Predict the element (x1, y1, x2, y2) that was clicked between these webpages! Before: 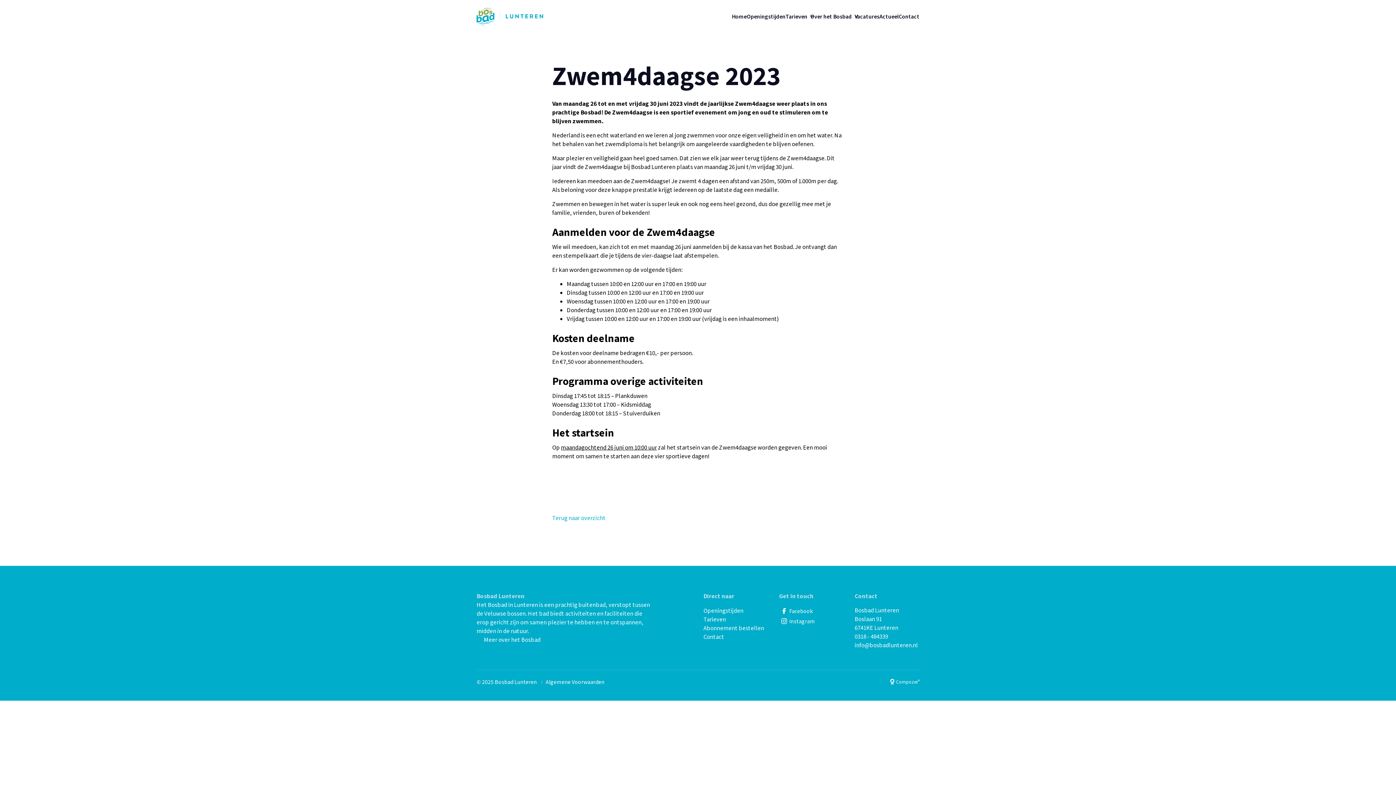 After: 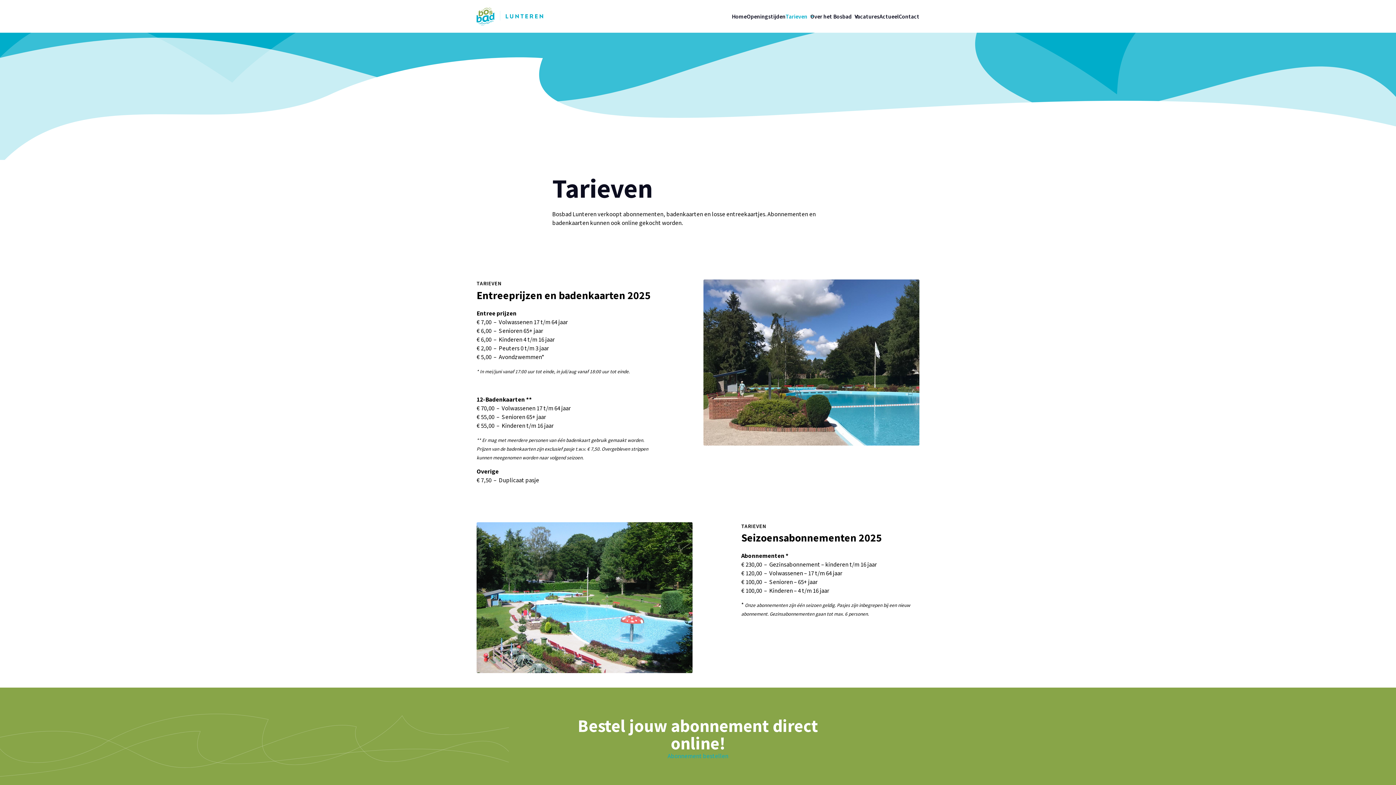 Action: bbox: (785, 12, 807, 20) label: Tarieven